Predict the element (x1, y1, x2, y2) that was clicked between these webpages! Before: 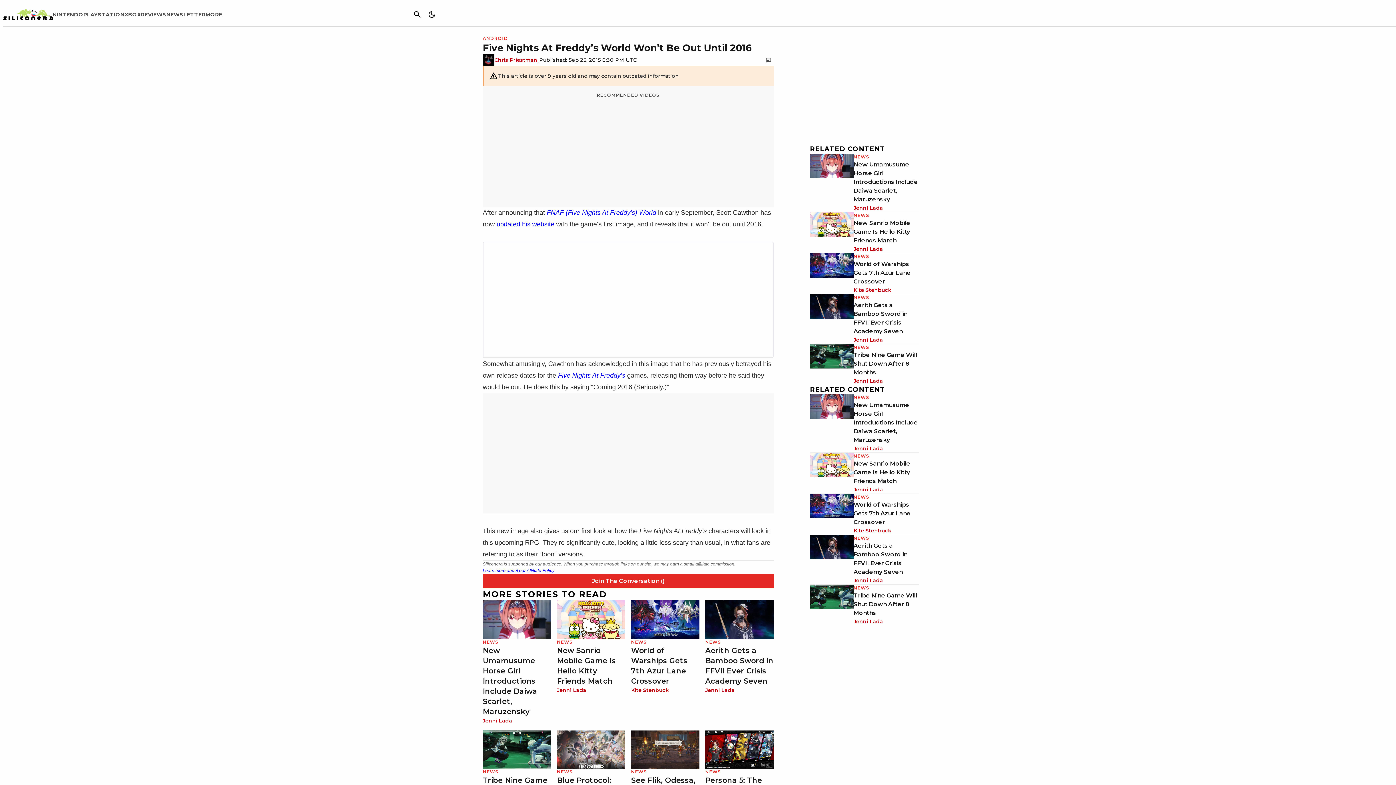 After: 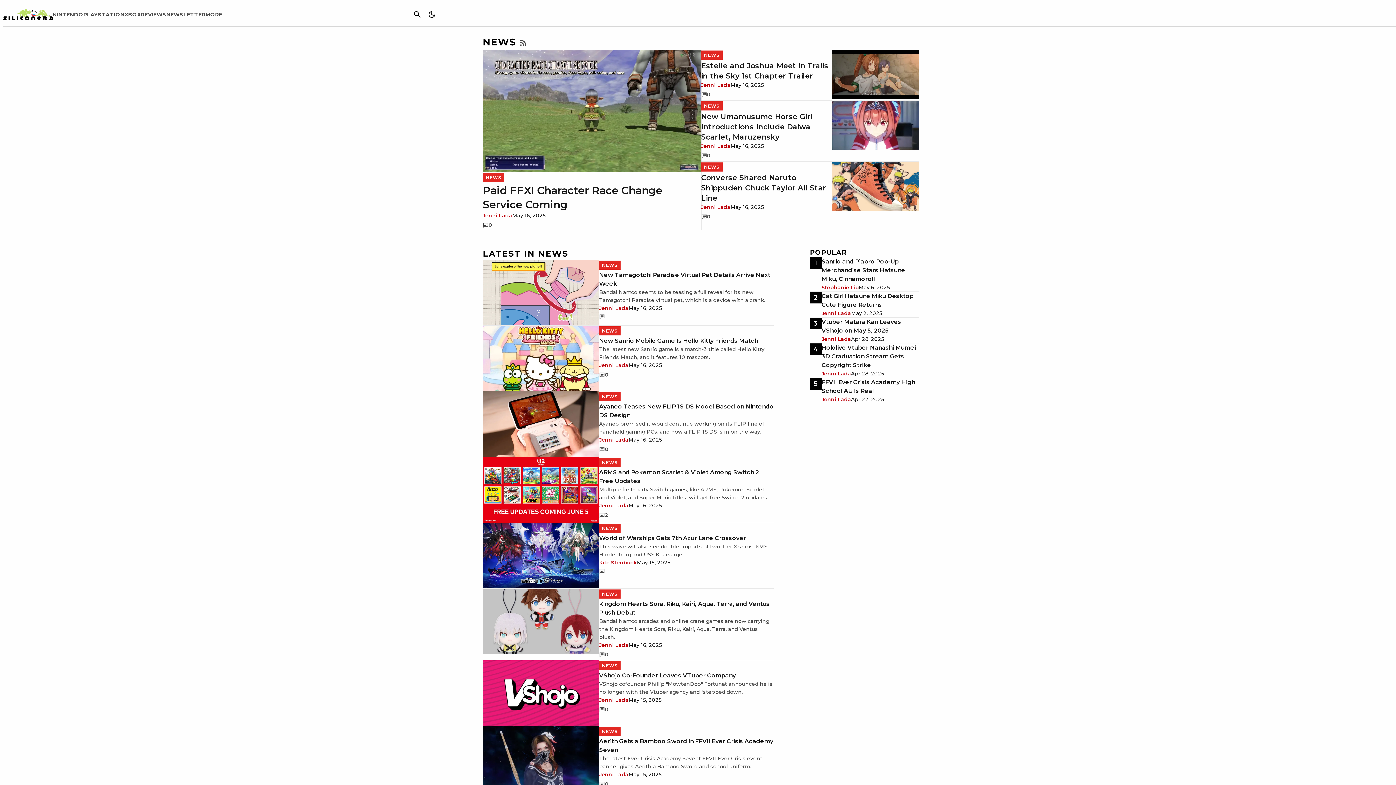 Action: label: NEWS bbox: (853, 494, 869, 500)